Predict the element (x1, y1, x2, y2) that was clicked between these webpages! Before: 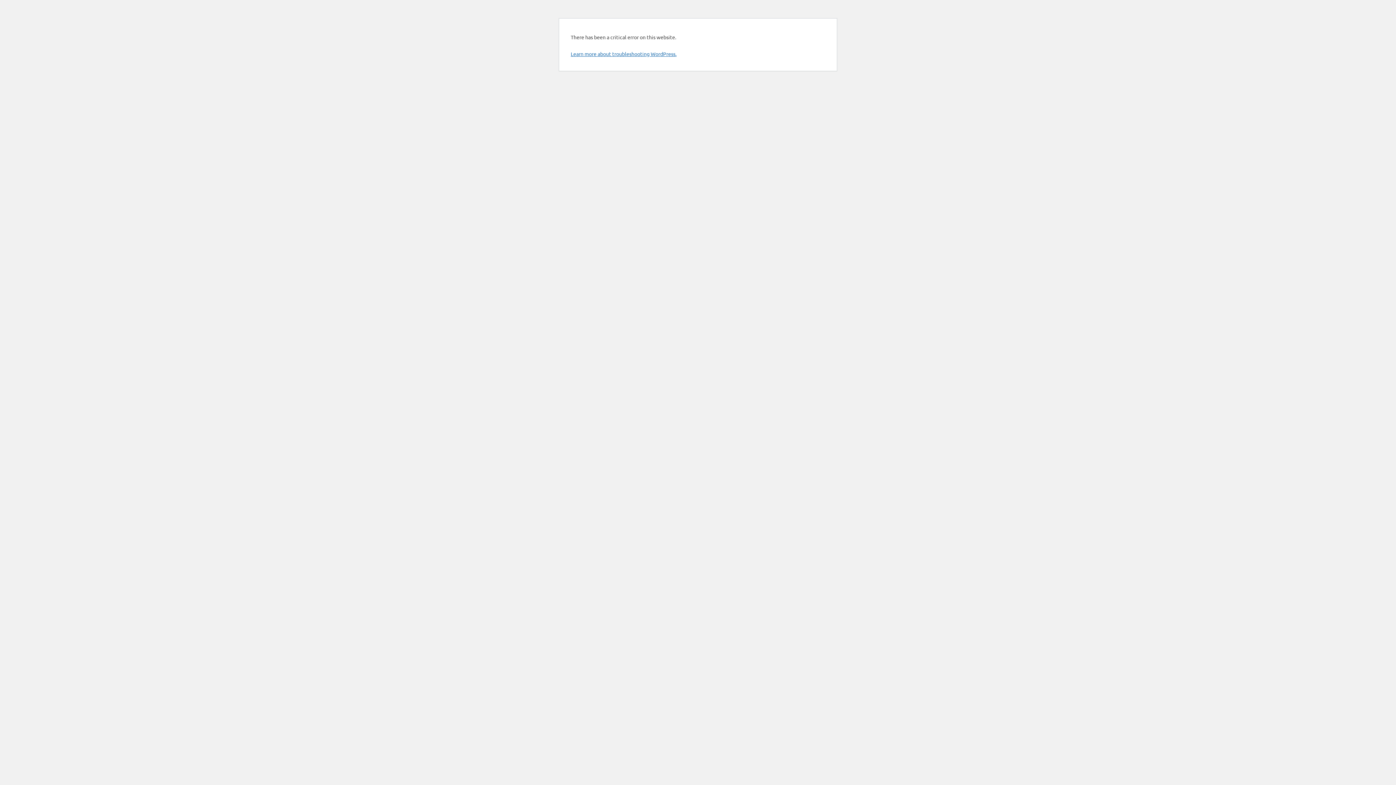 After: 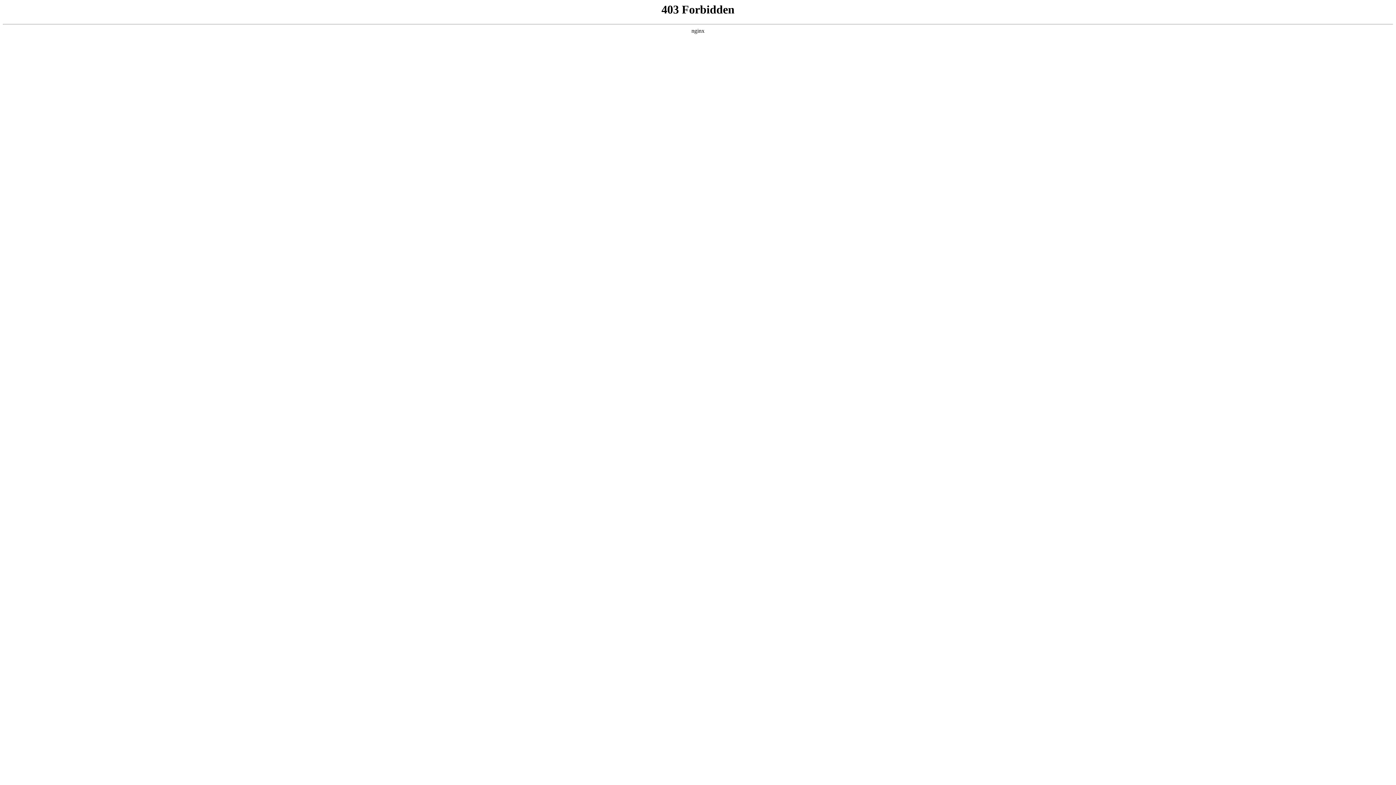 Action: bbox: (570, 50, 676, 57) label: Learn more about troubleshooting WordPress.